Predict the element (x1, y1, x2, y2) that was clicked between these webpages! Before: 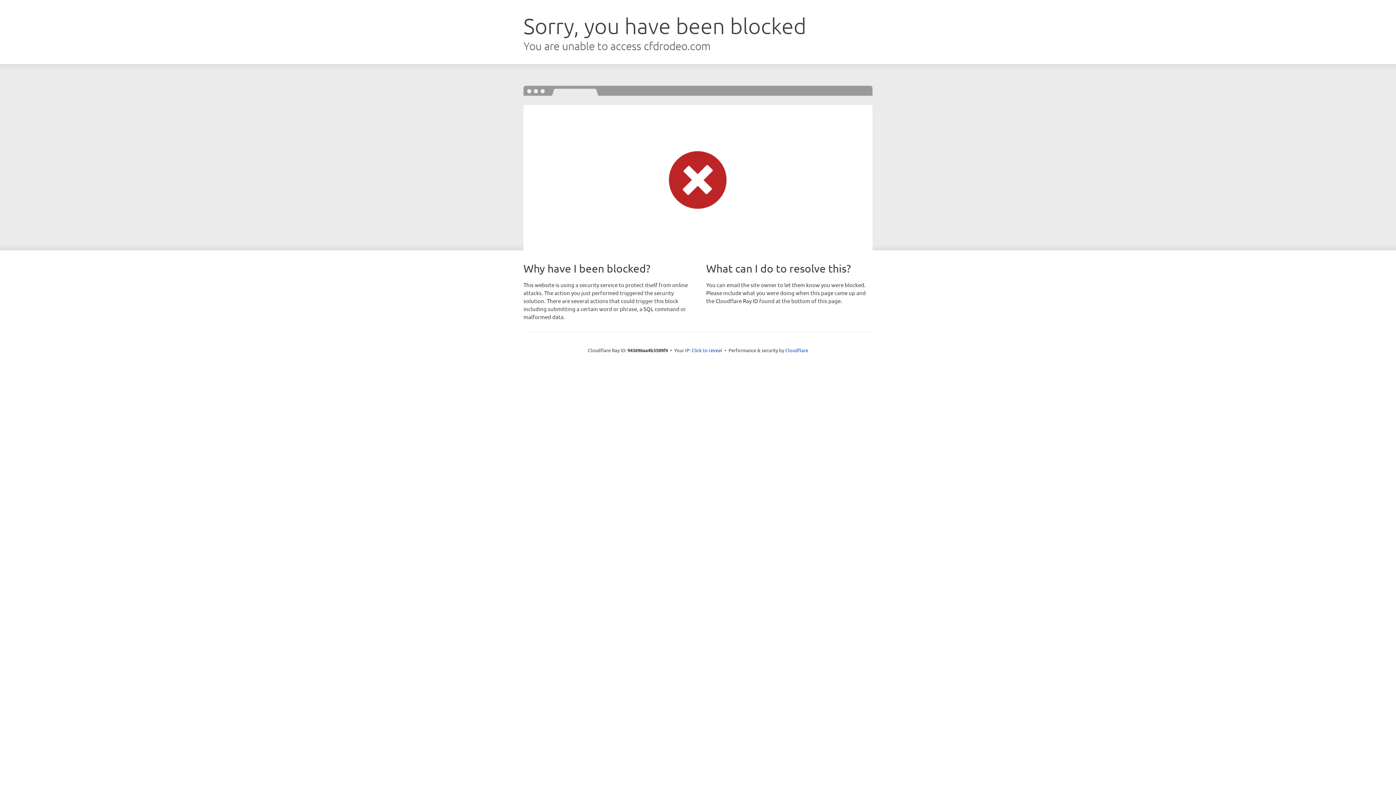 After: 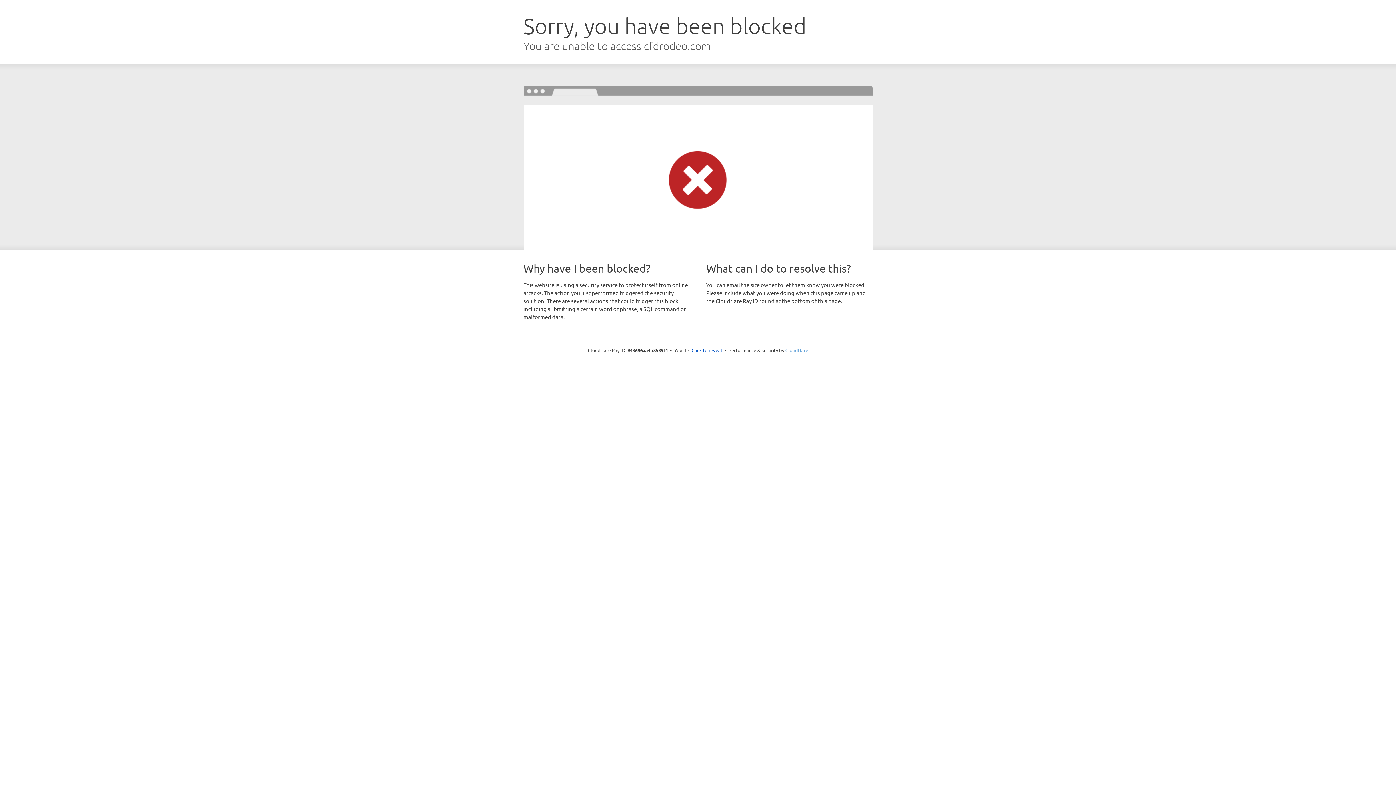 Action: bbox: (785, 347, 808, 353) label: Cloudflare